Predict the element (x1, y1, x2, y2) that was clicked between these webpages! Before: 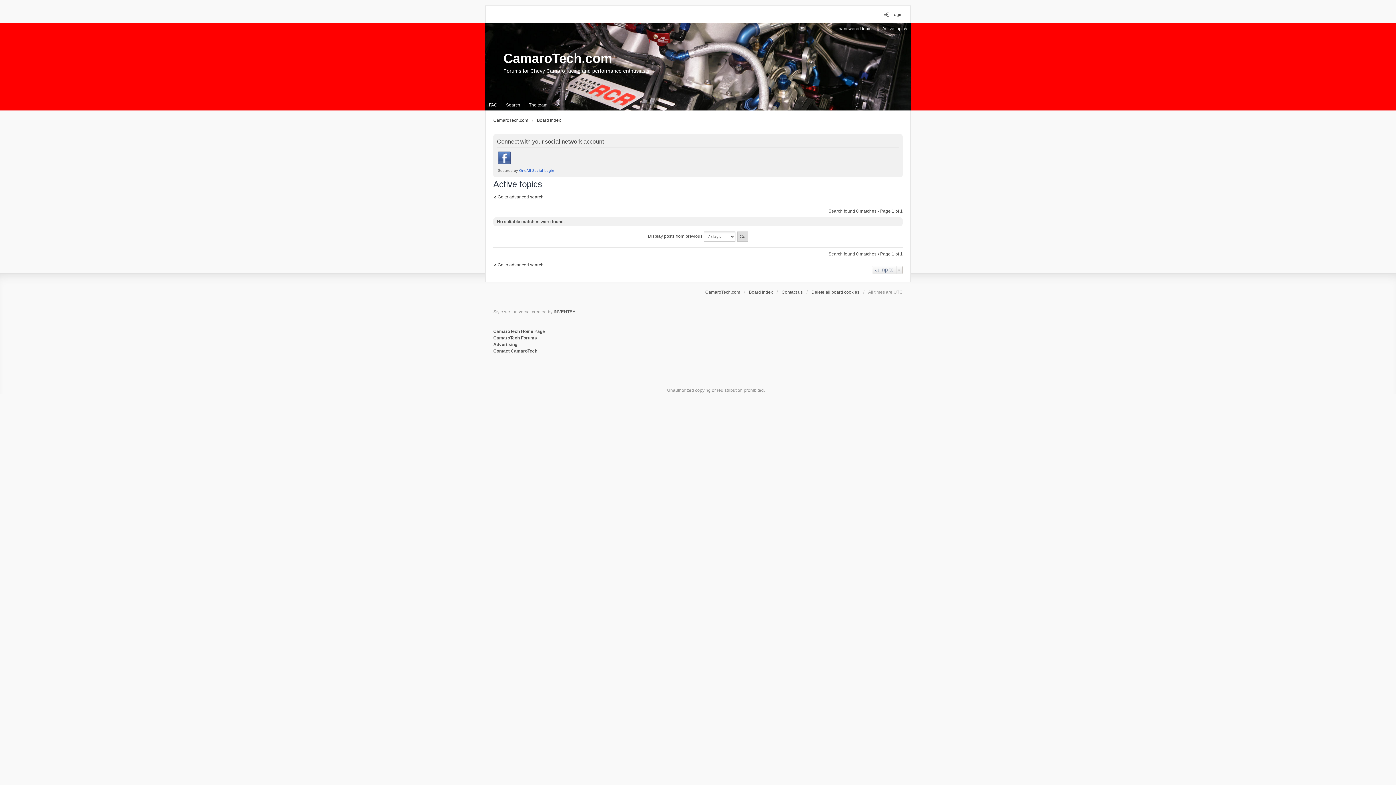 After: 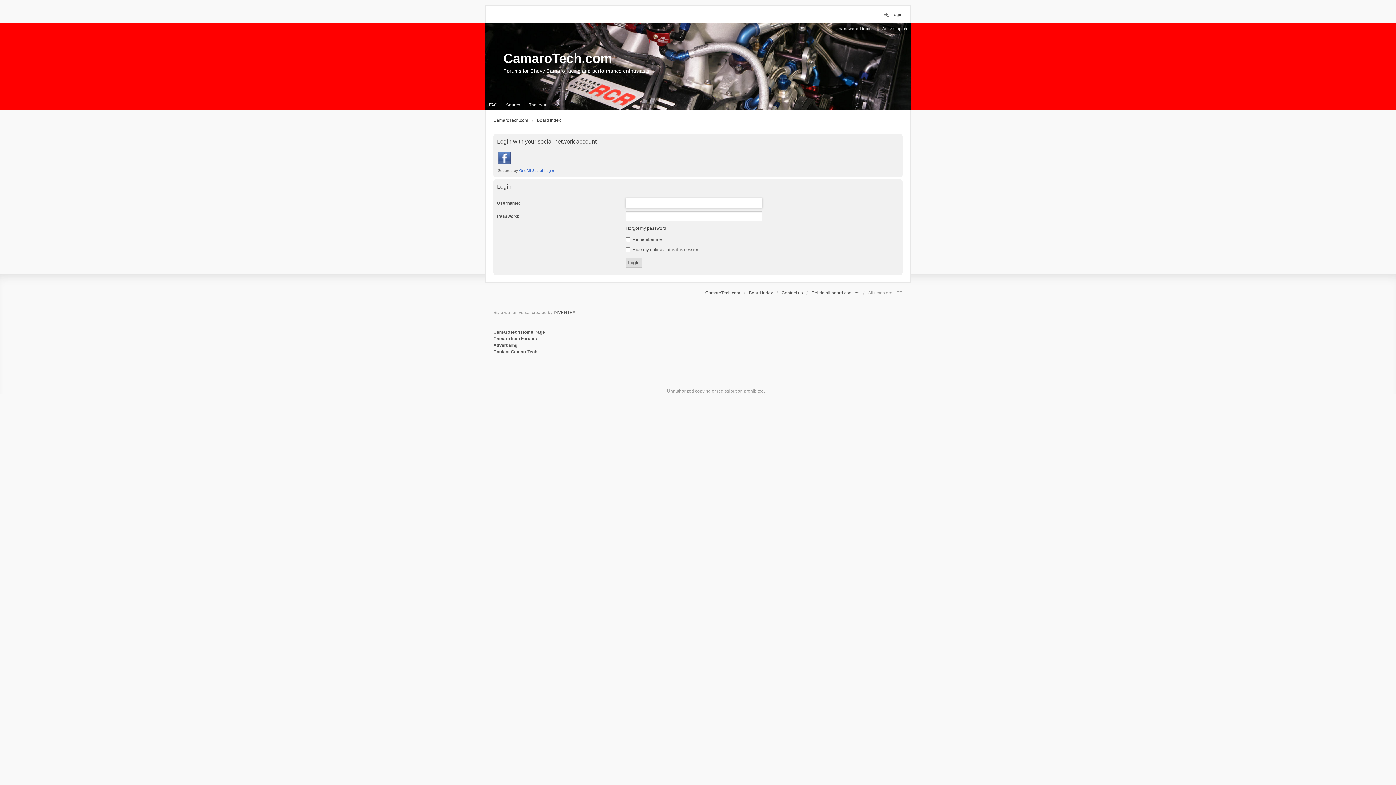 Action: label: Login bbox: (884, 11, 902, 17)